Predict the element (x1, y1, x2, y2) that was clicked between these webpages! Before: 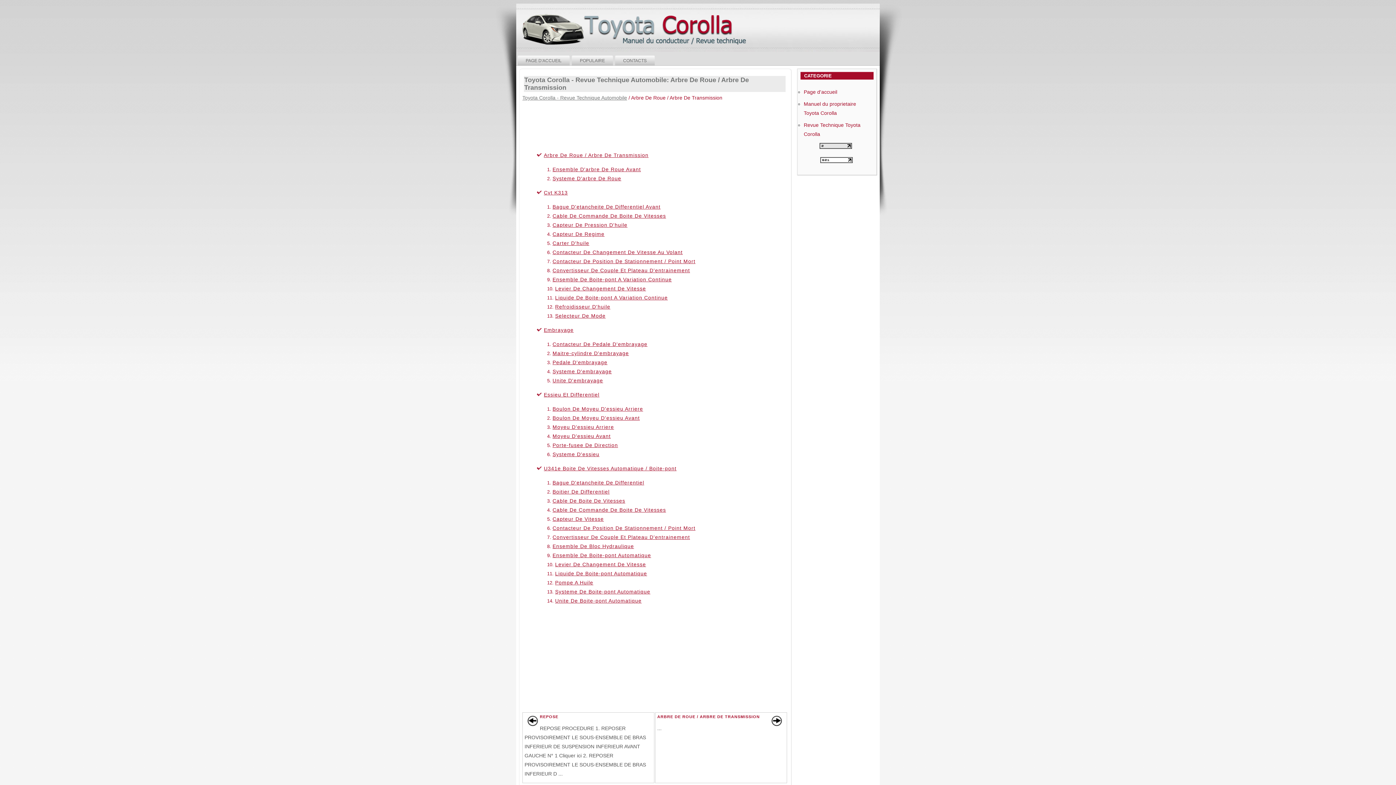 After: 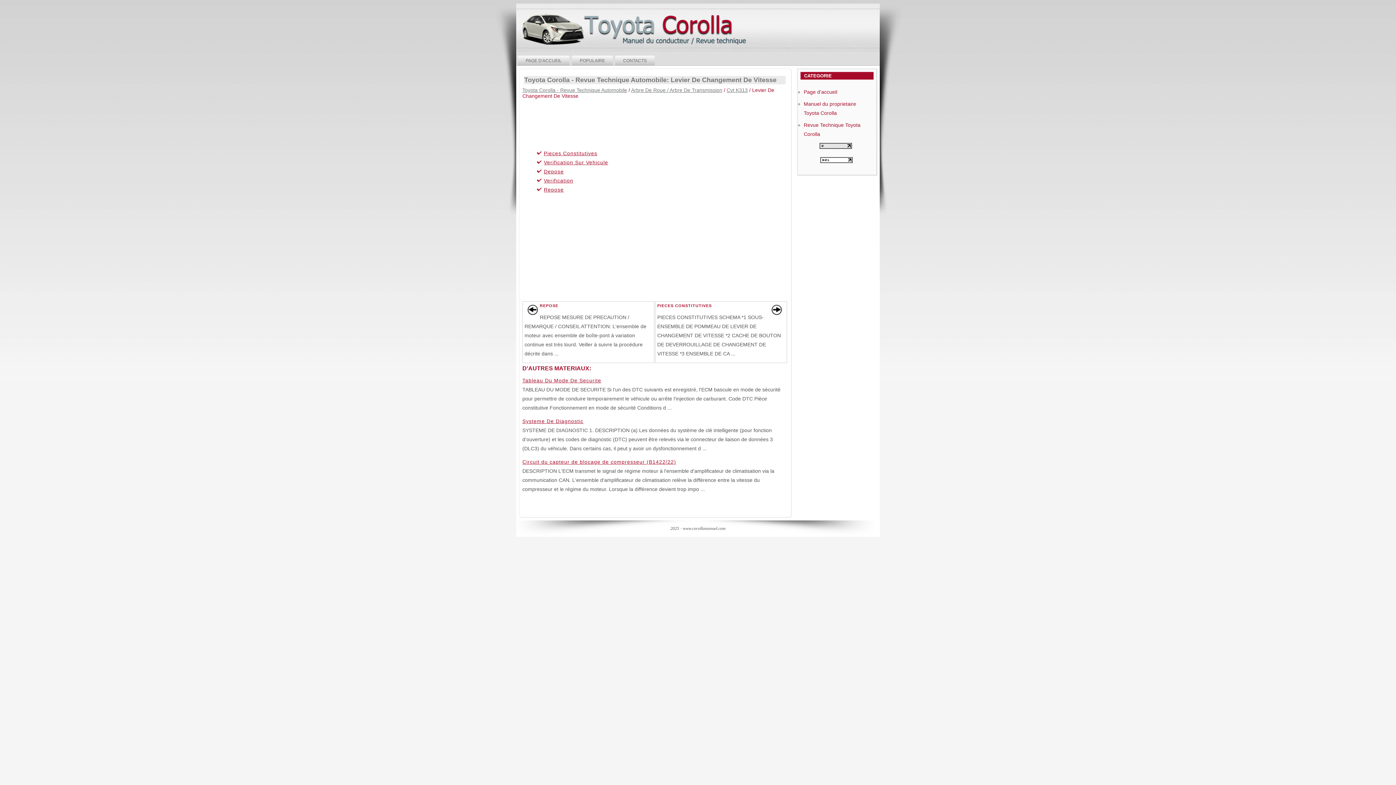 Action: label: Levier De Changement De Vitesse bbox: (555, 285, 646, 291)